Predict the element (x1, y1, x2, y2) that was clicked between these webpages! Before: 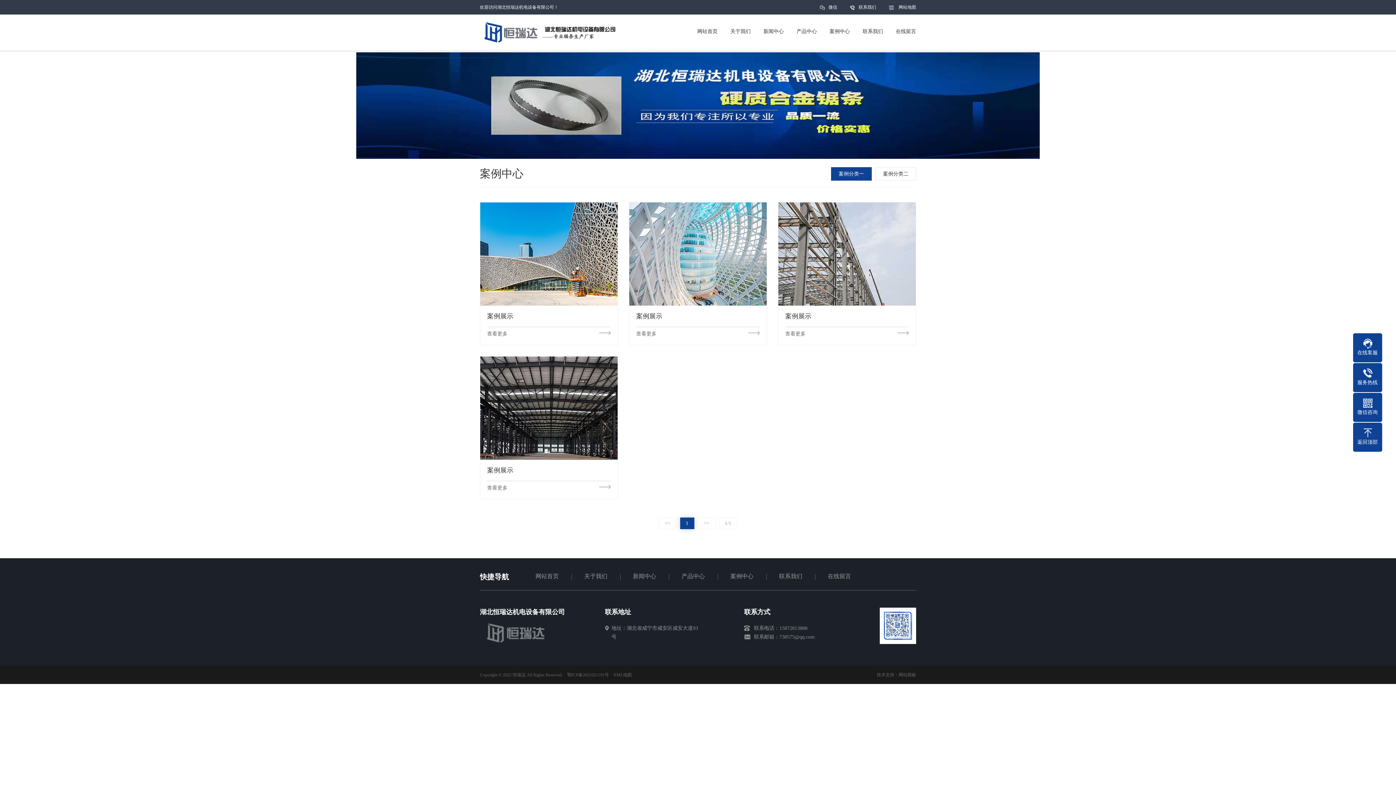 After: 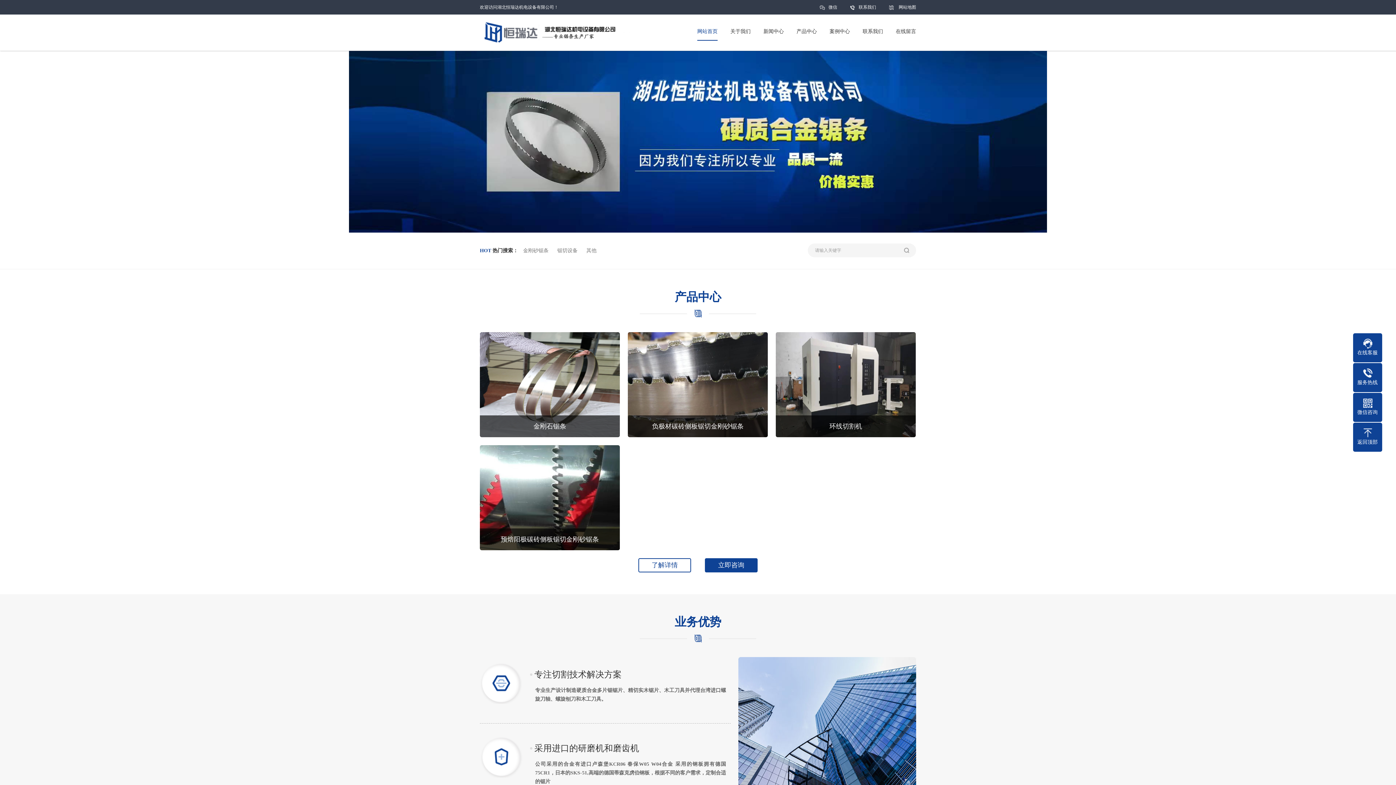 Action: bbox: (480, 640, 546, 645)